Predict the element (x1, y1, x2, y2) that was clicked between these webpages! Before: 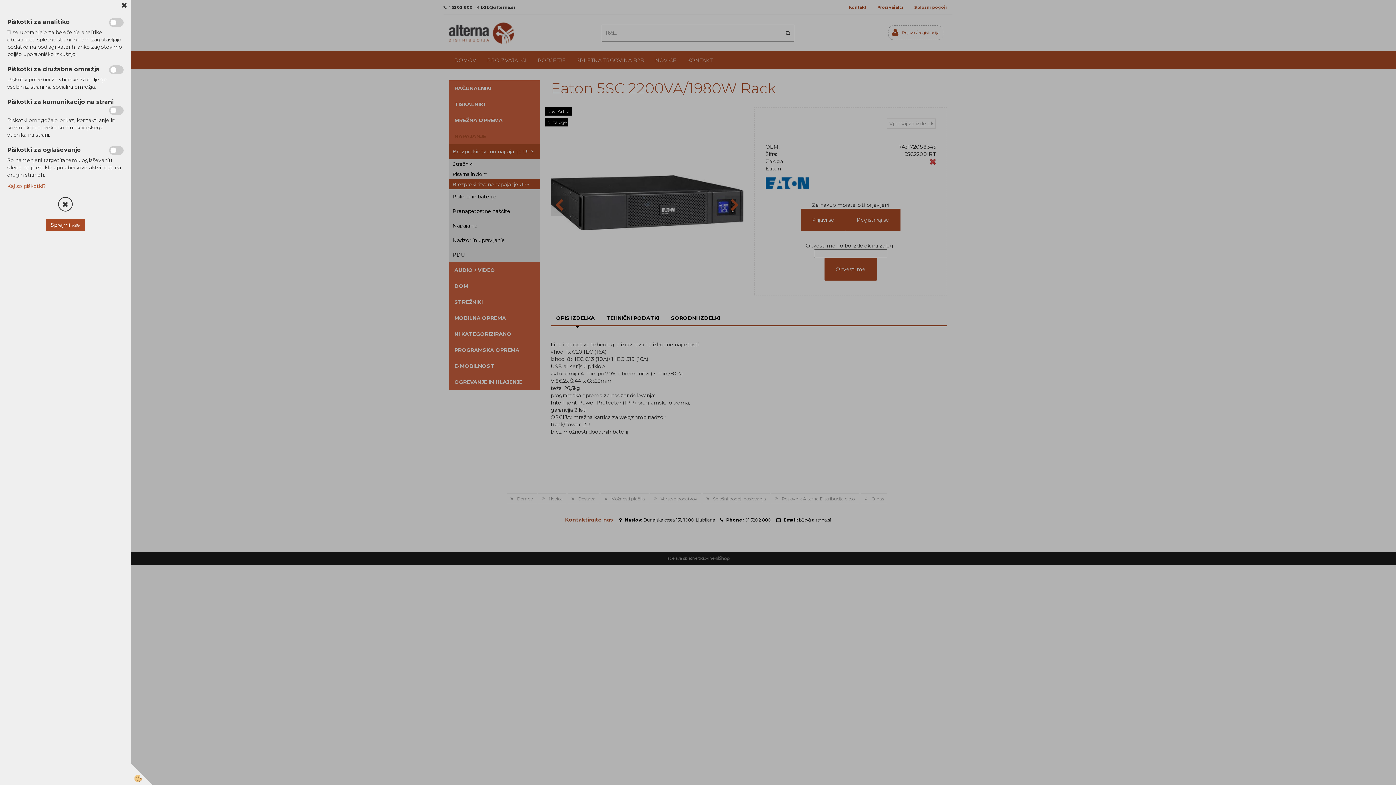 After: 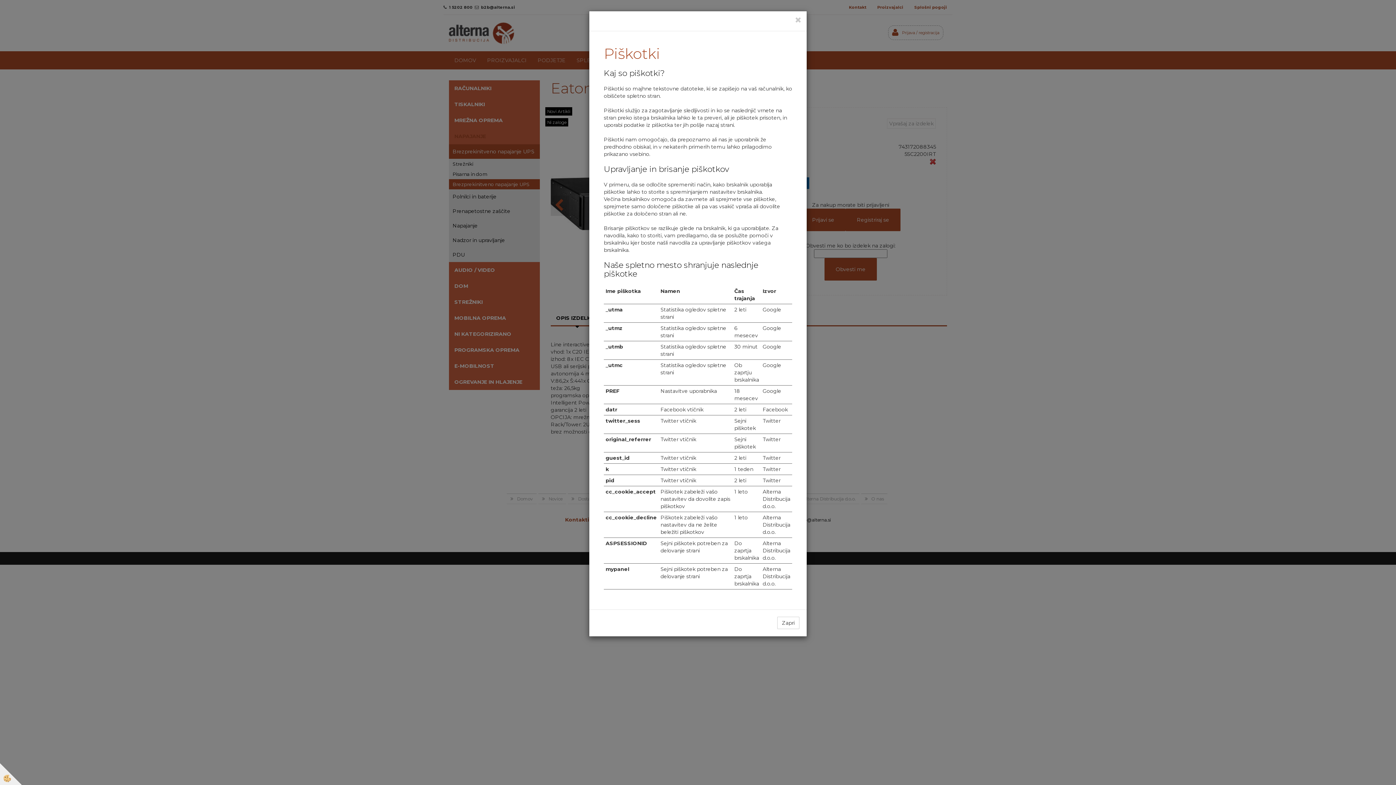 Action: label: Kaj so piškotki? bbox: (7, 182, 45, 189)